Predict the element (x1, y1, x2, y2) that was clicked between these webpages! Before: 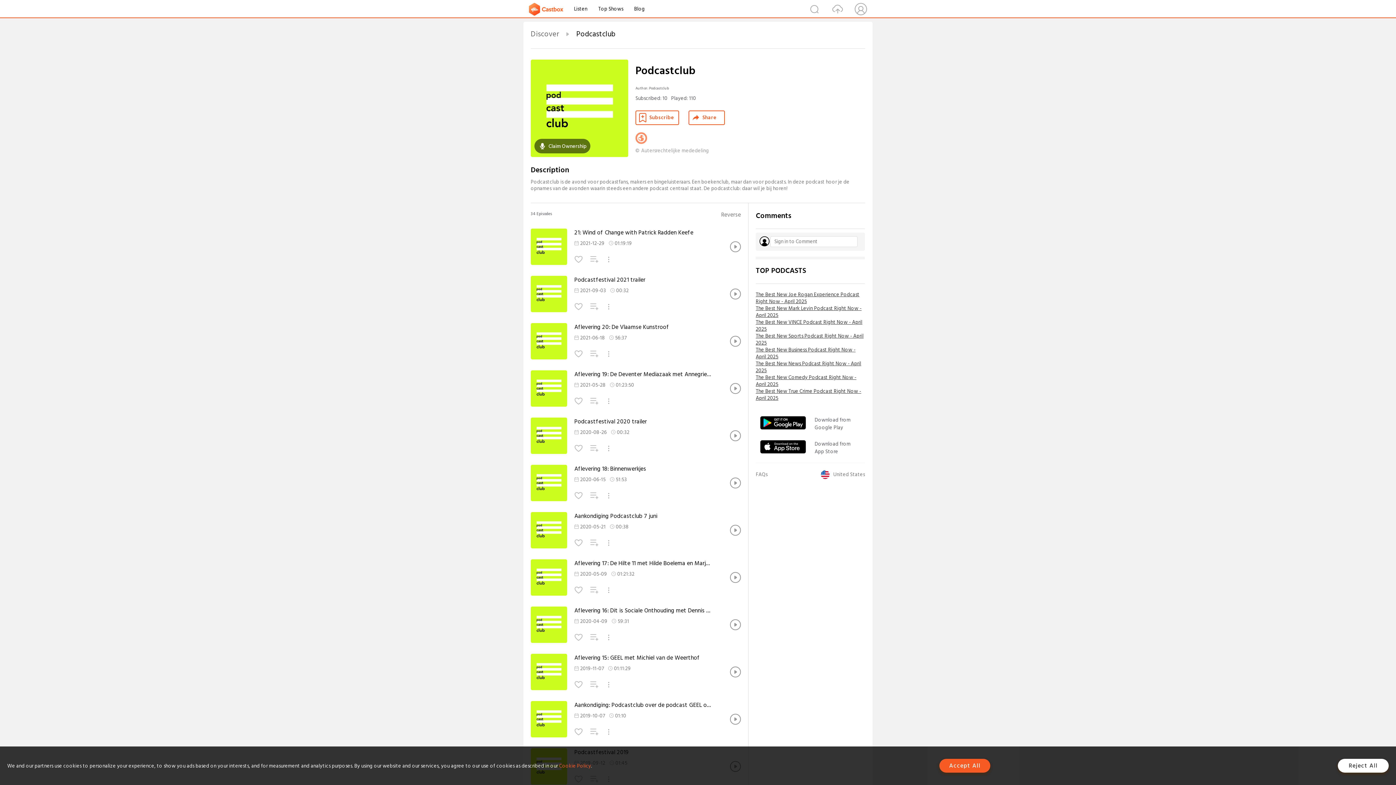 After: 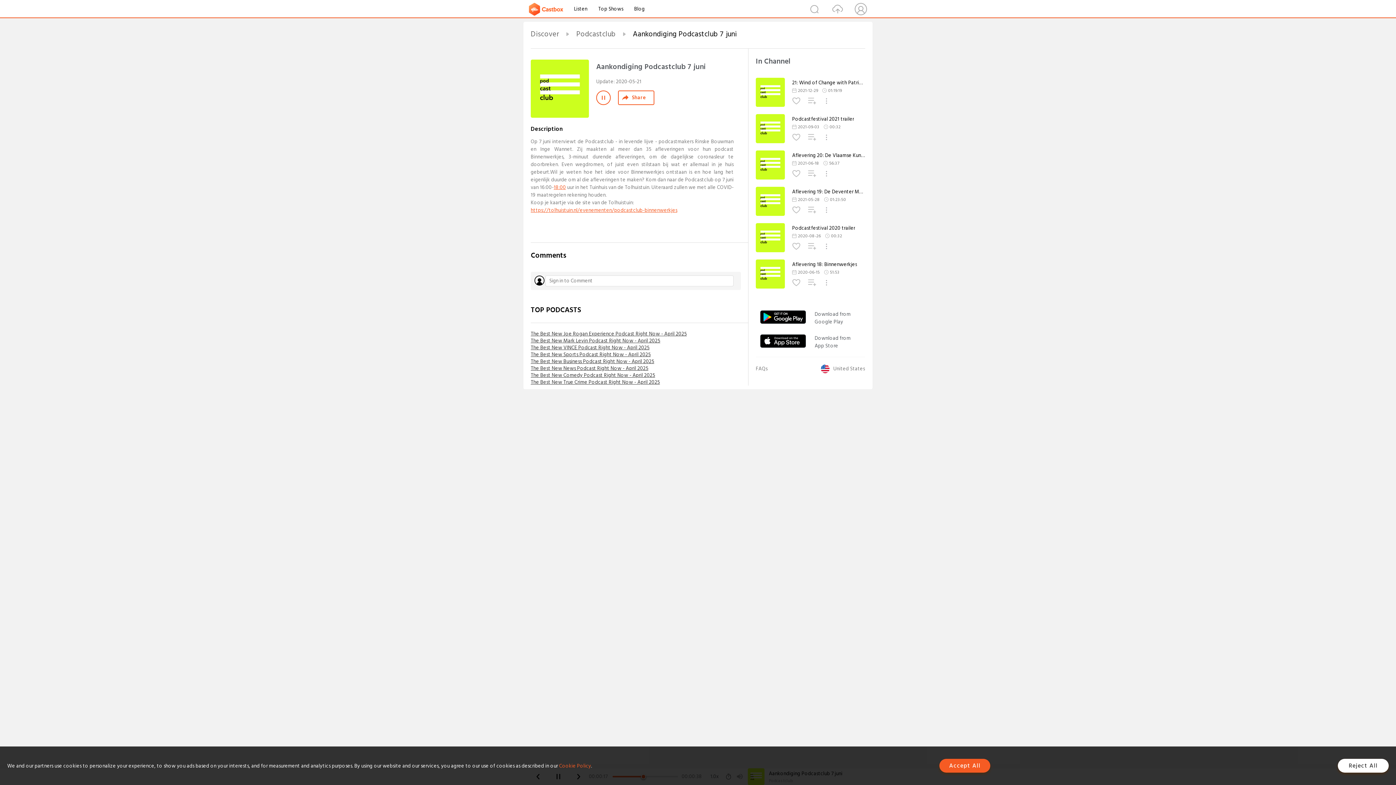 Action: bbox: (530, 544, 567, 550)